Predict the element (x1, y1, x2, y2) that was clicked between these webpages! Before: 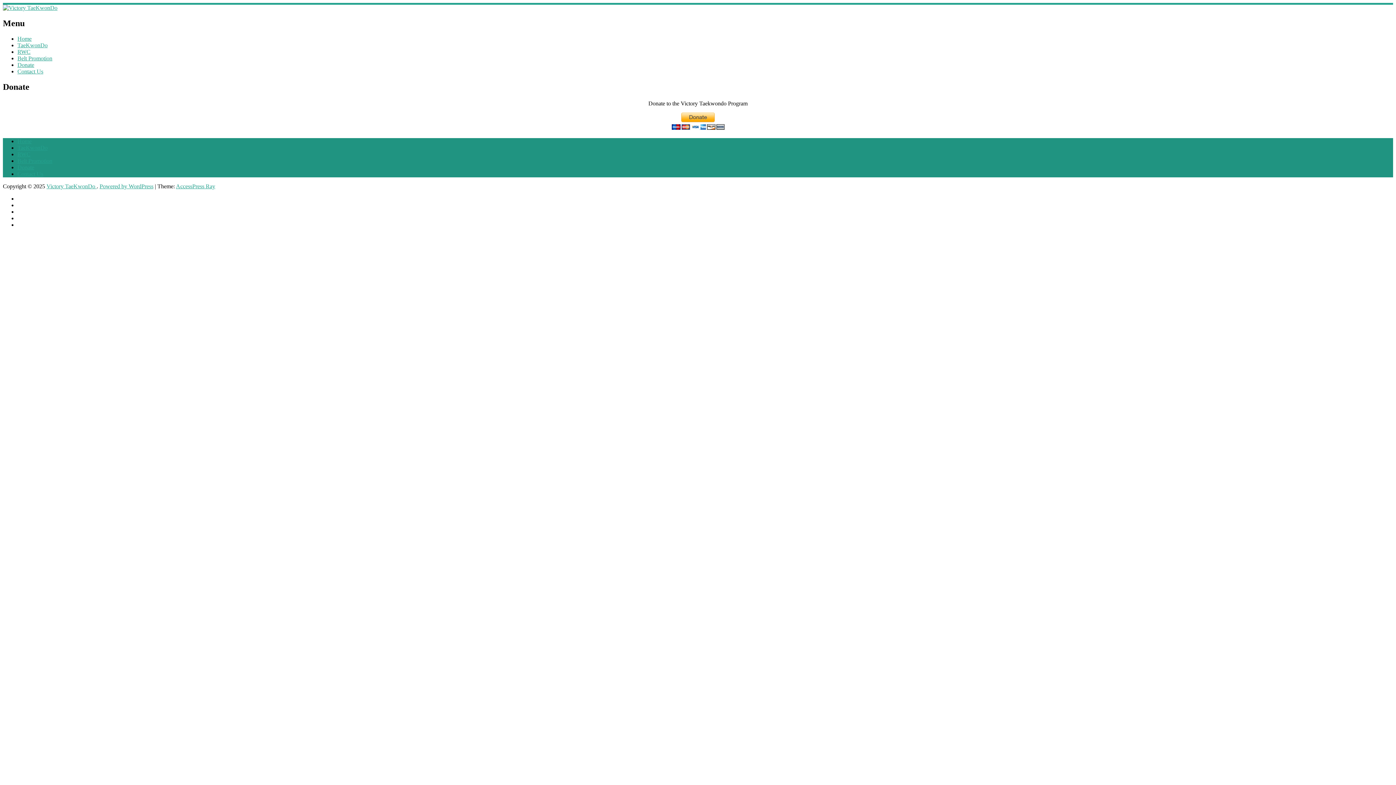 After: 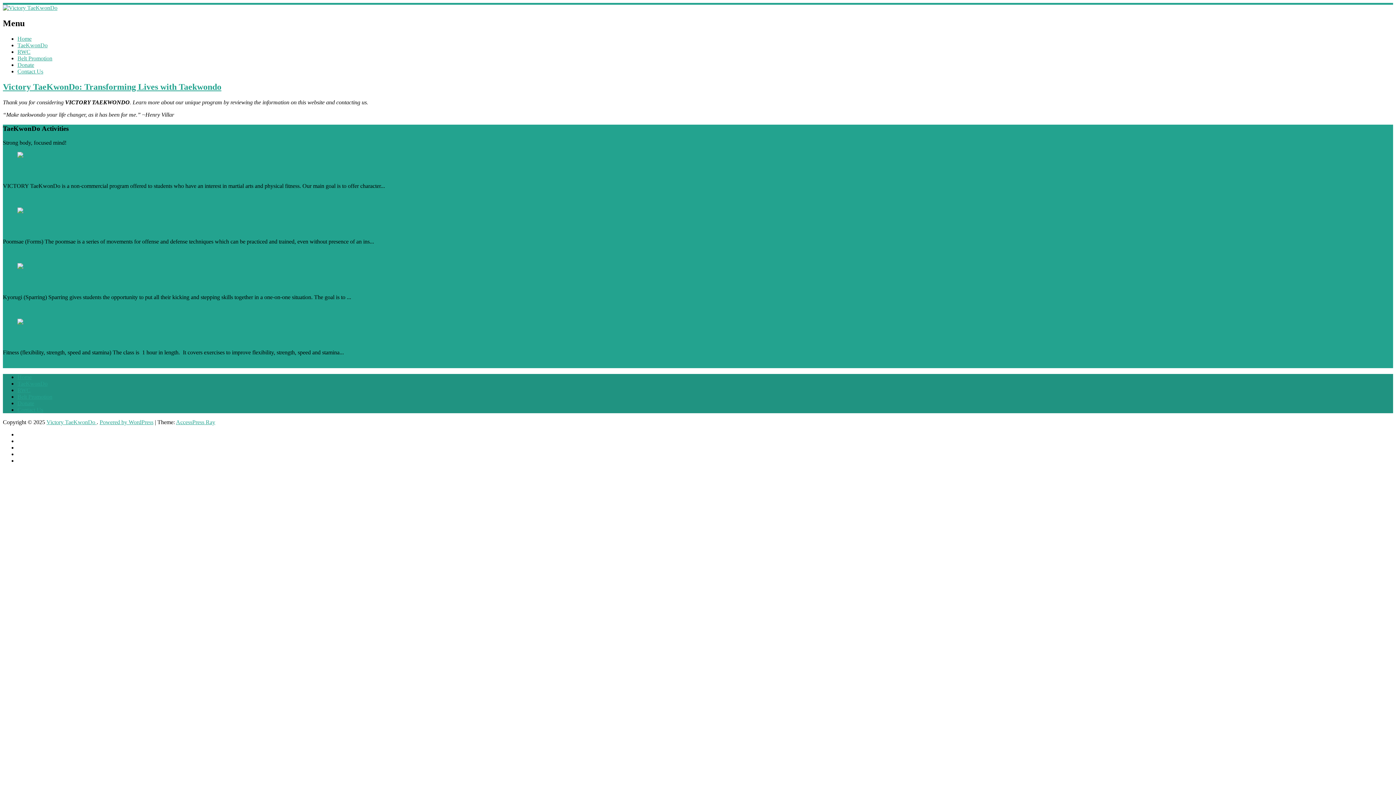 Action: label: Victory TaeKwonDo  bbox: (46, 183, 96, 189)